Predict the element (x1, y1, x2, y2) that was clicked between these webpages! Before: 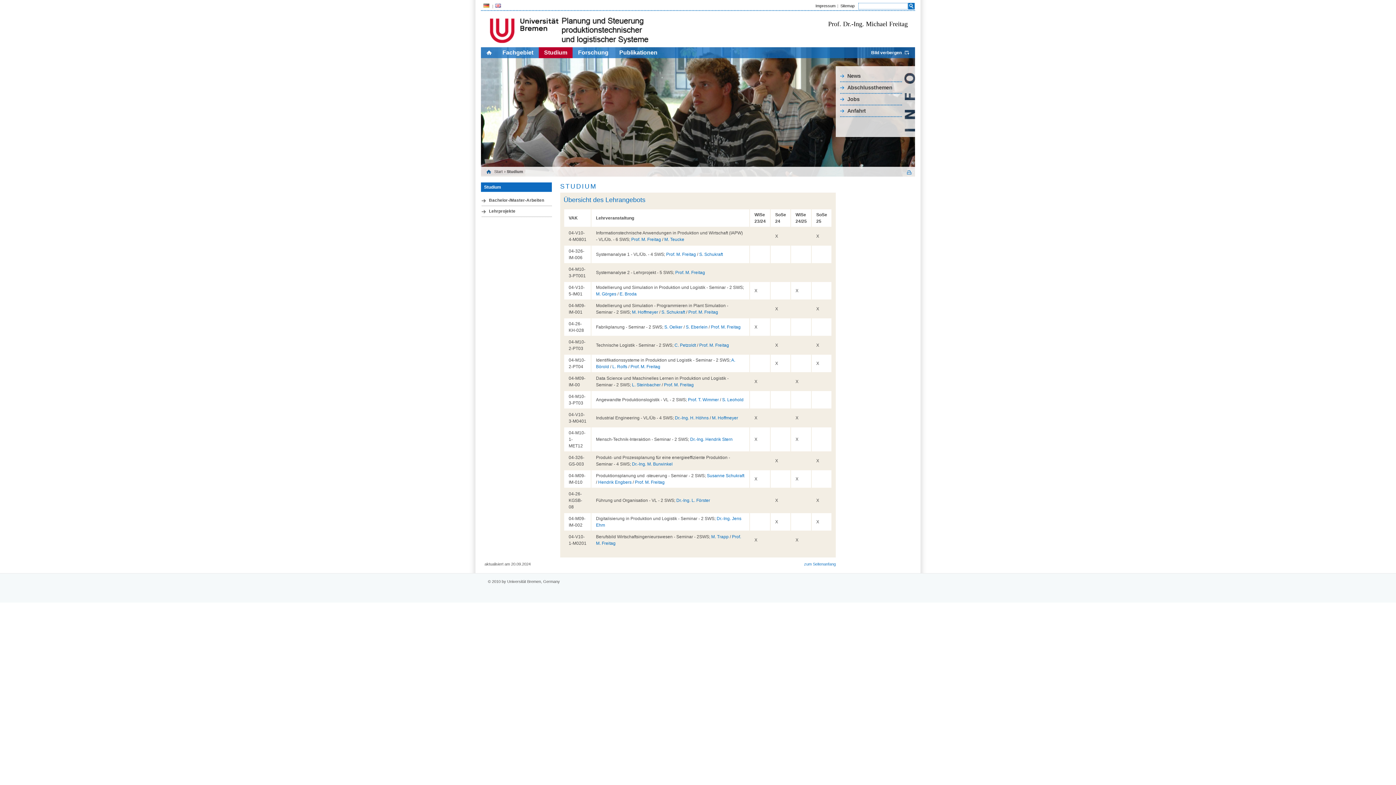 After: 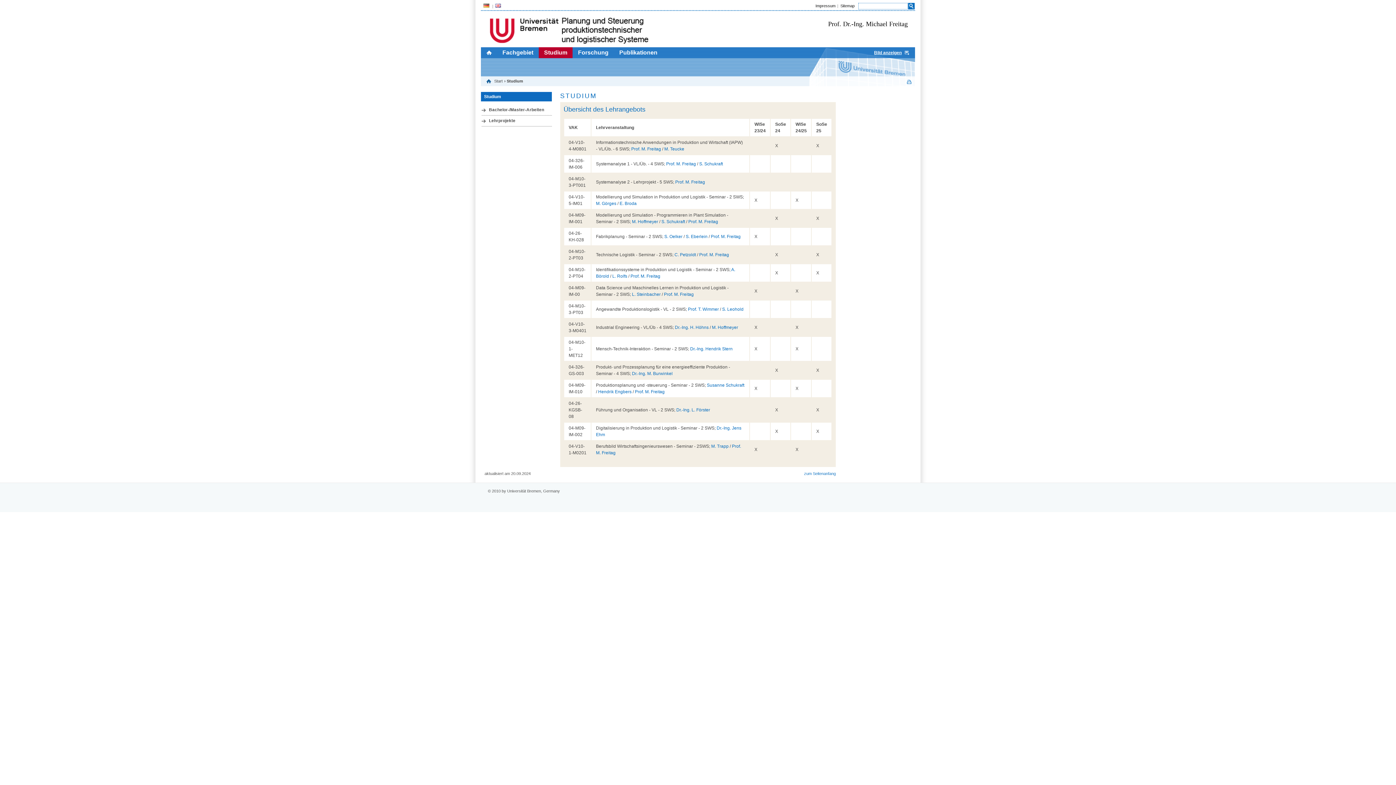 Action: bbox: (863, 47, 910, 58) label: Bild verbergen